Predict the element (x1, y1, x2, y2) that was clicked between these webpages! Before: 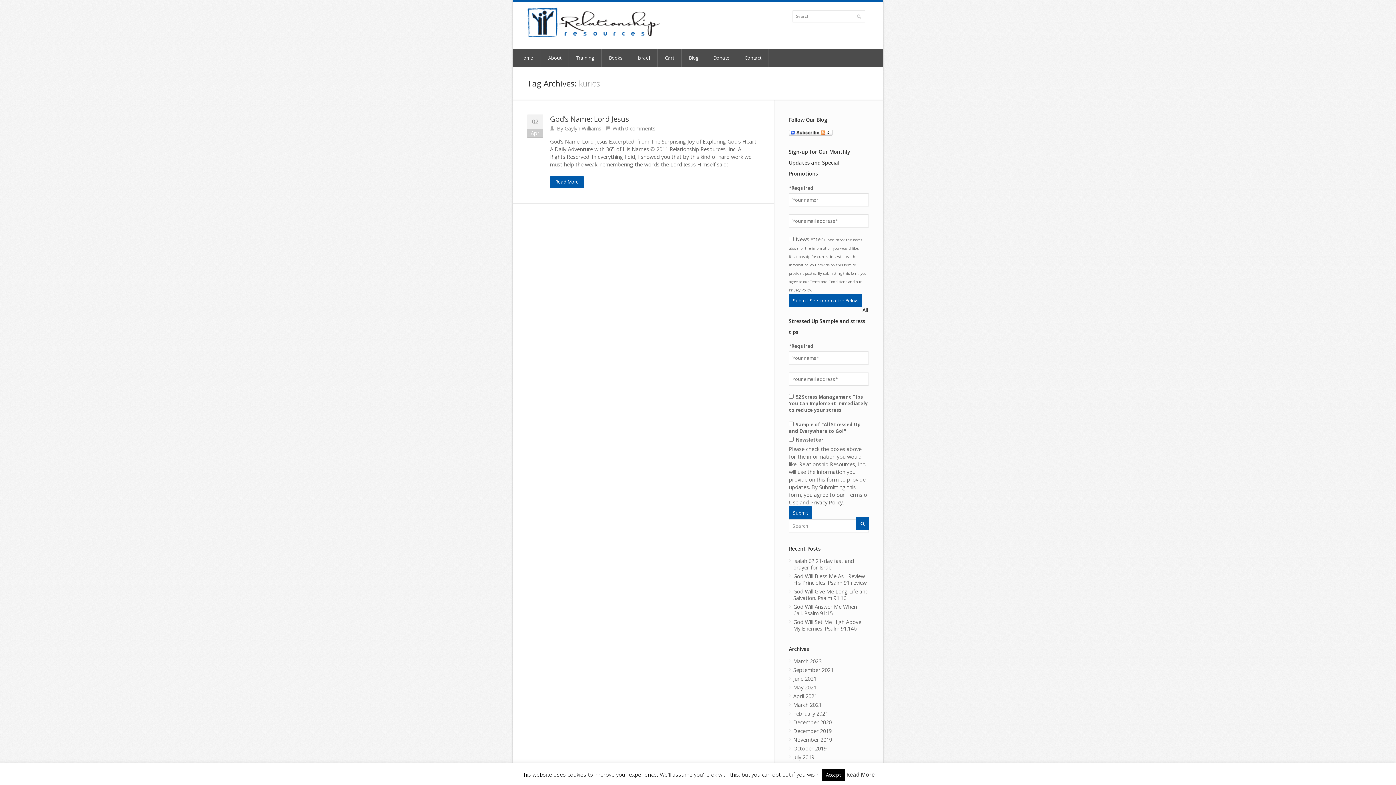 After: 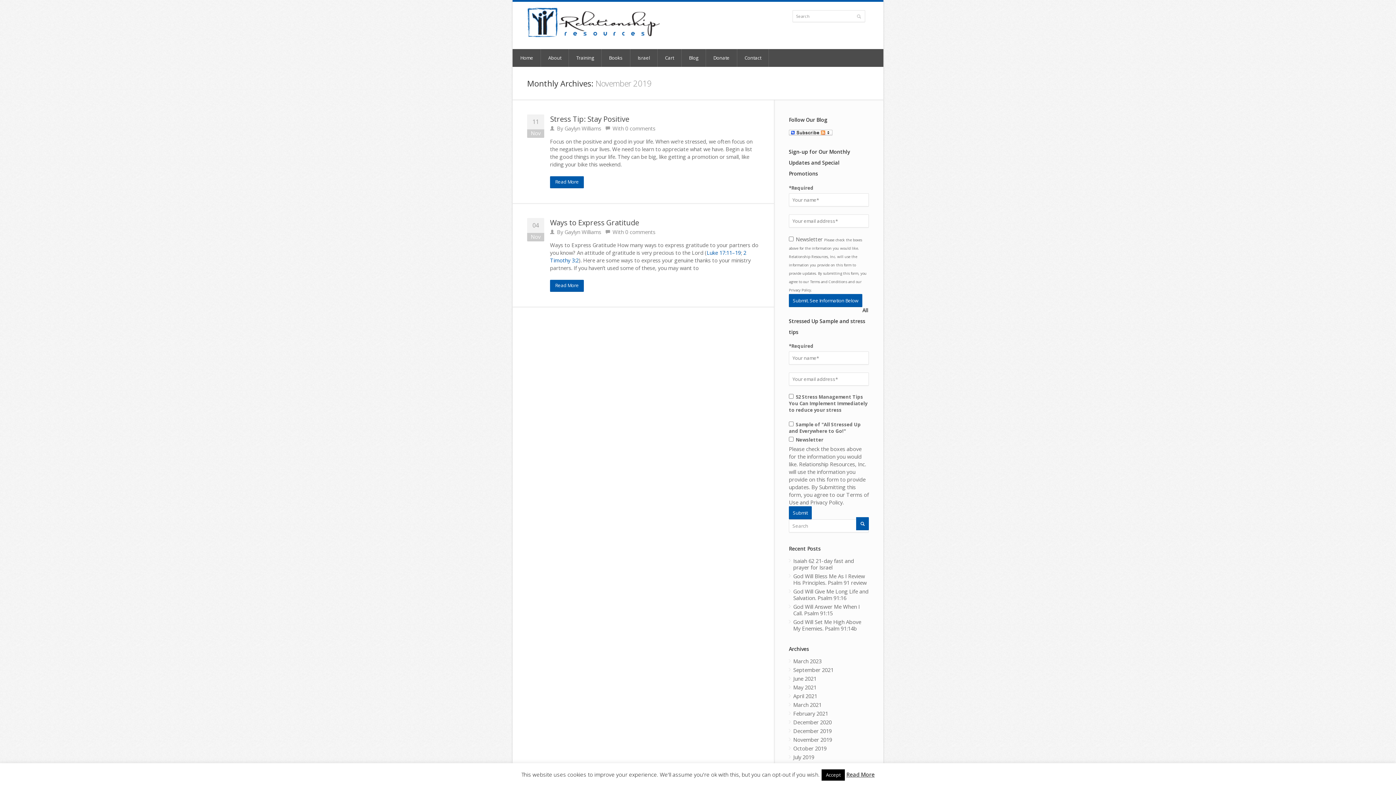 Action: bbox: (789, 735, 869, 744) label: November 2019